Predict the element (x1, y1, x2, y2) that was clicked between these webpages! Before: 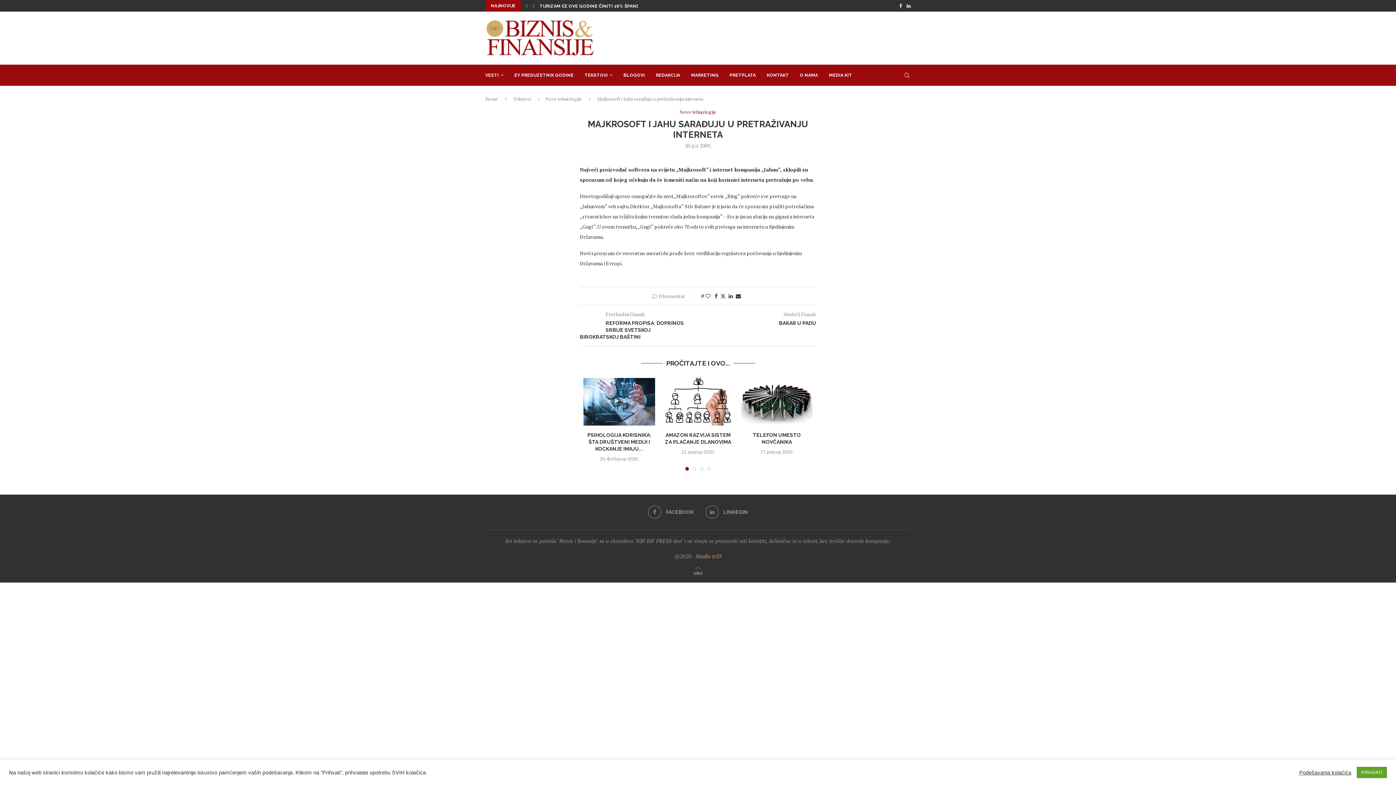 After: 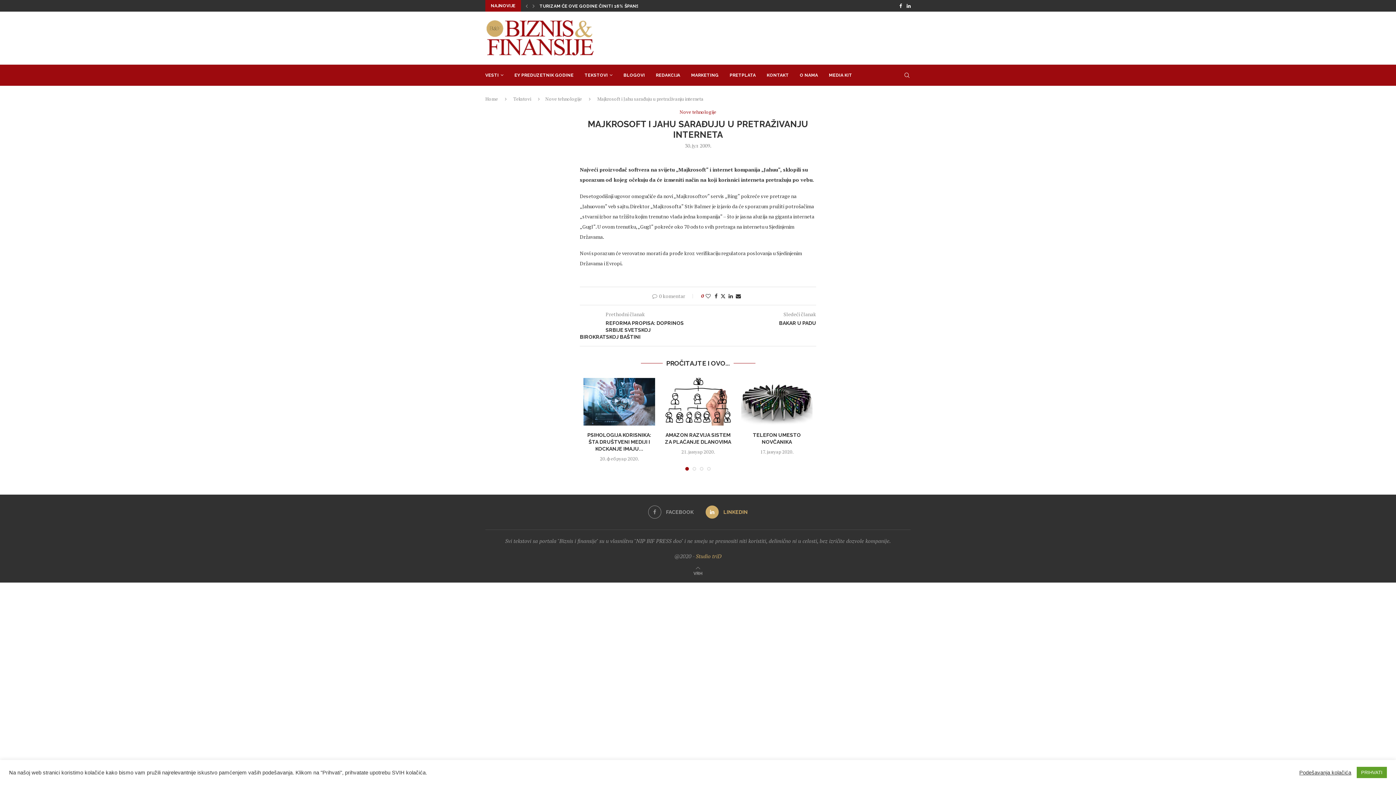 Action: label: Linkedin bbox: (705, 505, 748, 518)